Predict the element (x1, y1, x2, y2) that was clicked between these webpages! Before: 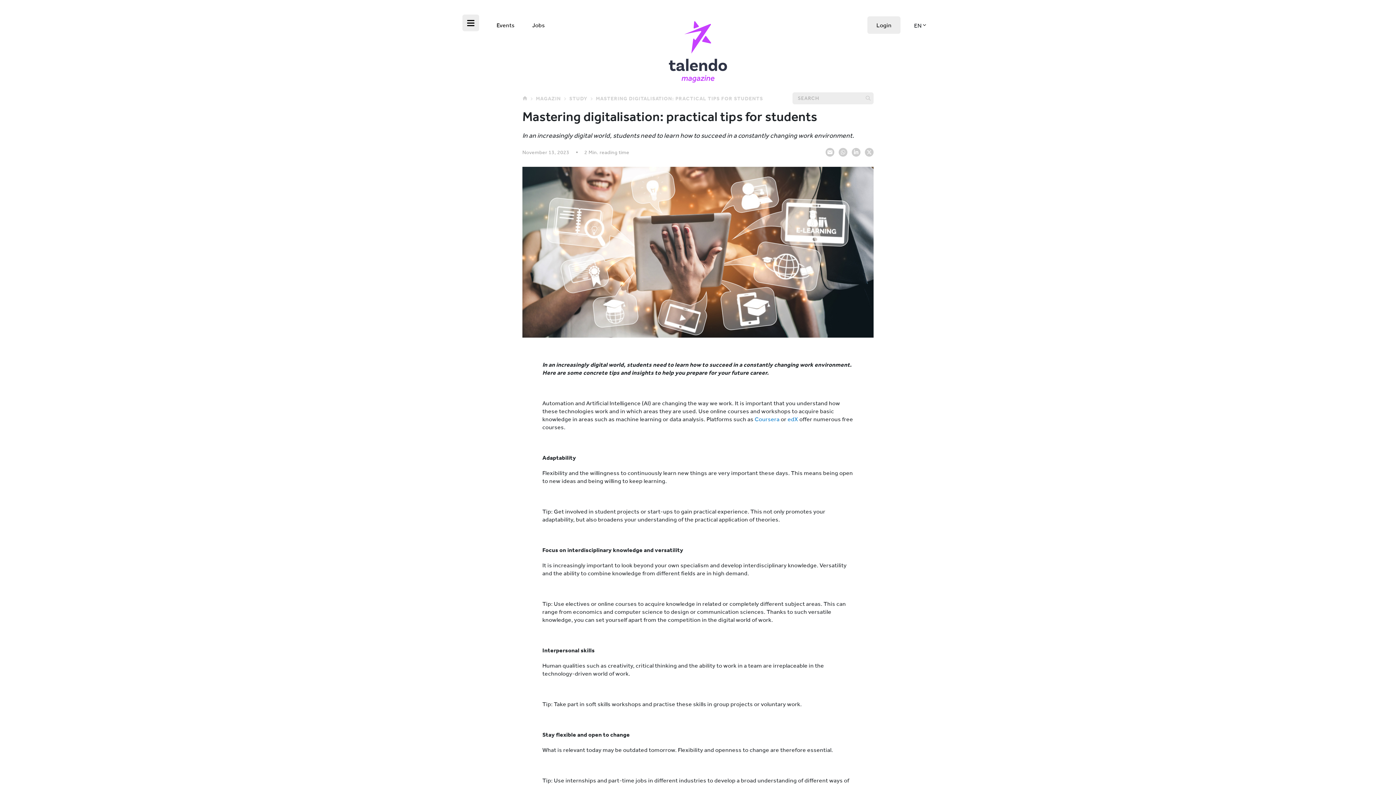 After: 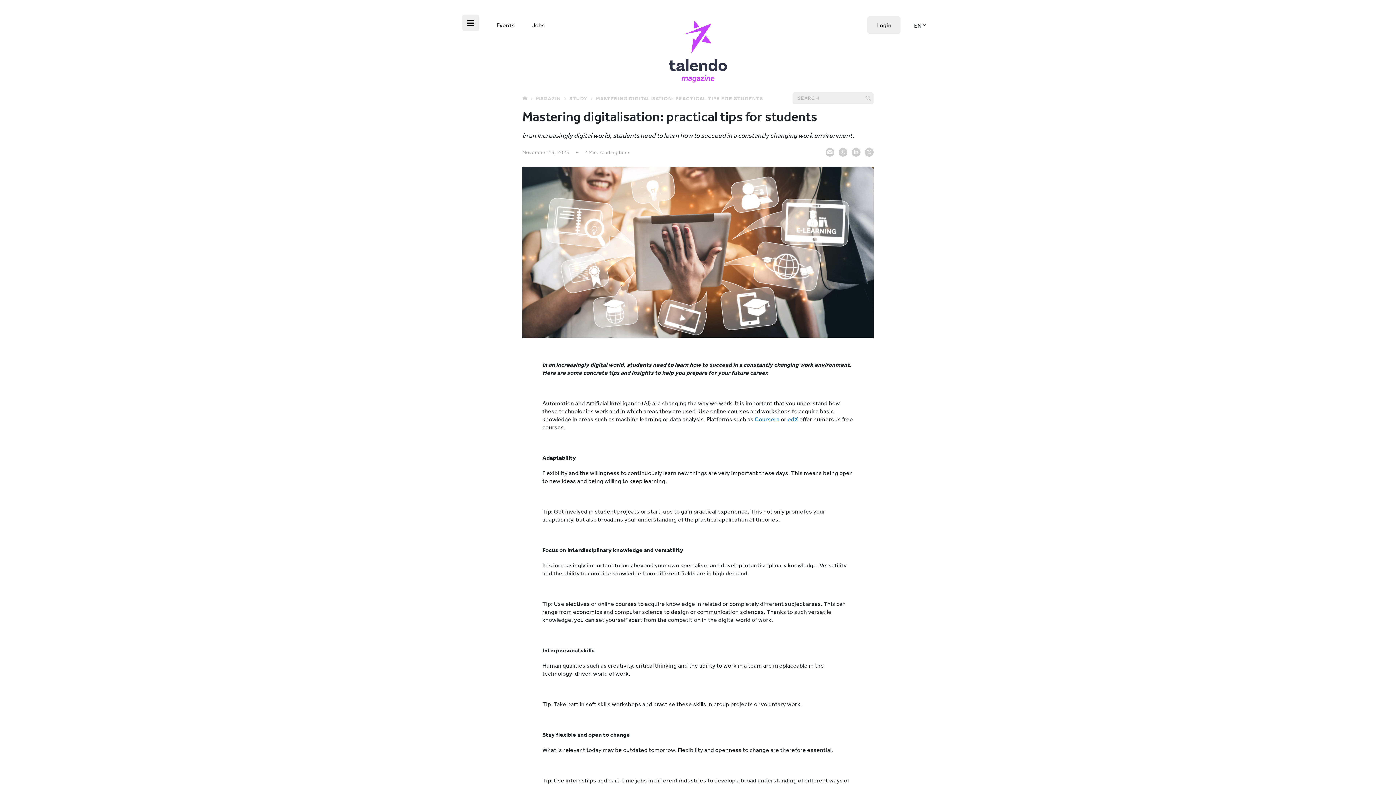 Action: label: Coursera bbox: (754, 415, 779, 423)